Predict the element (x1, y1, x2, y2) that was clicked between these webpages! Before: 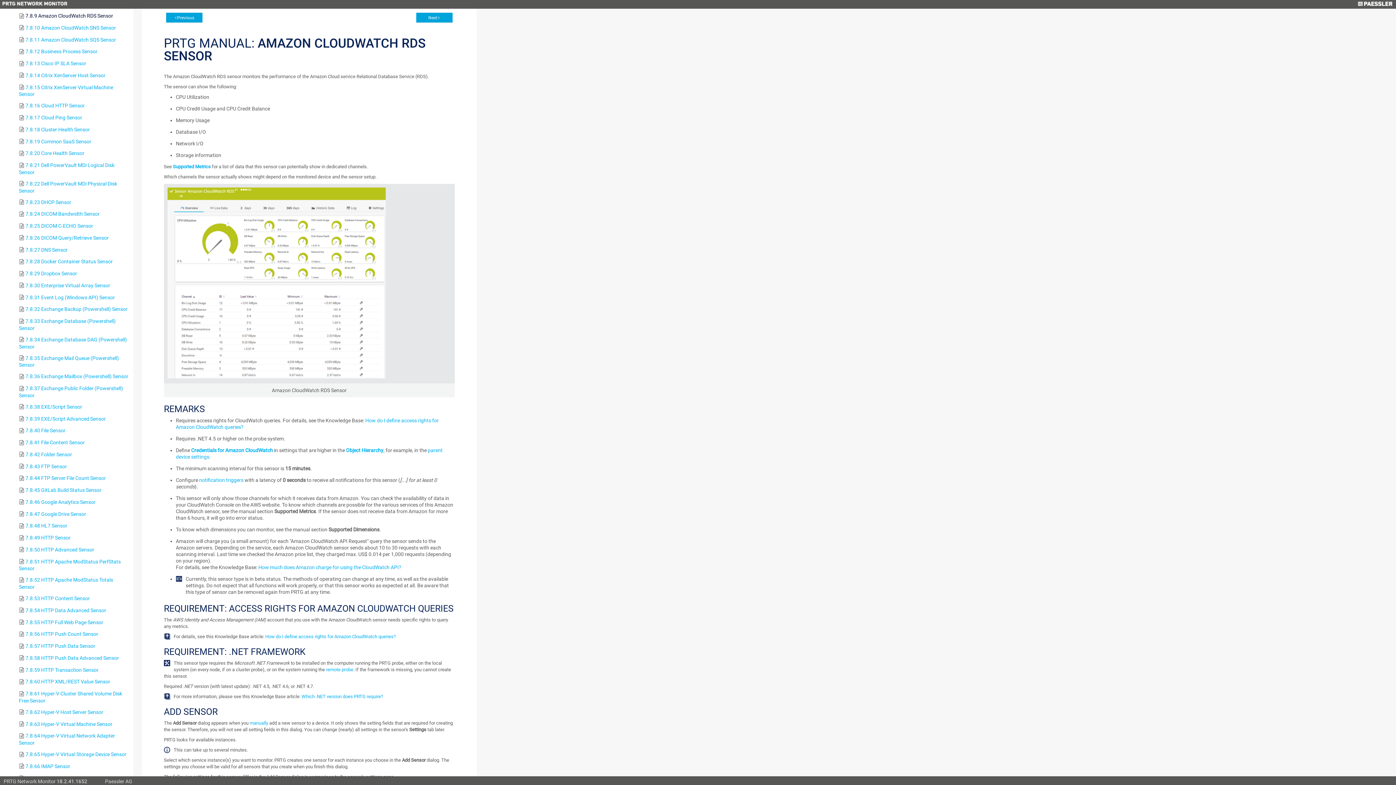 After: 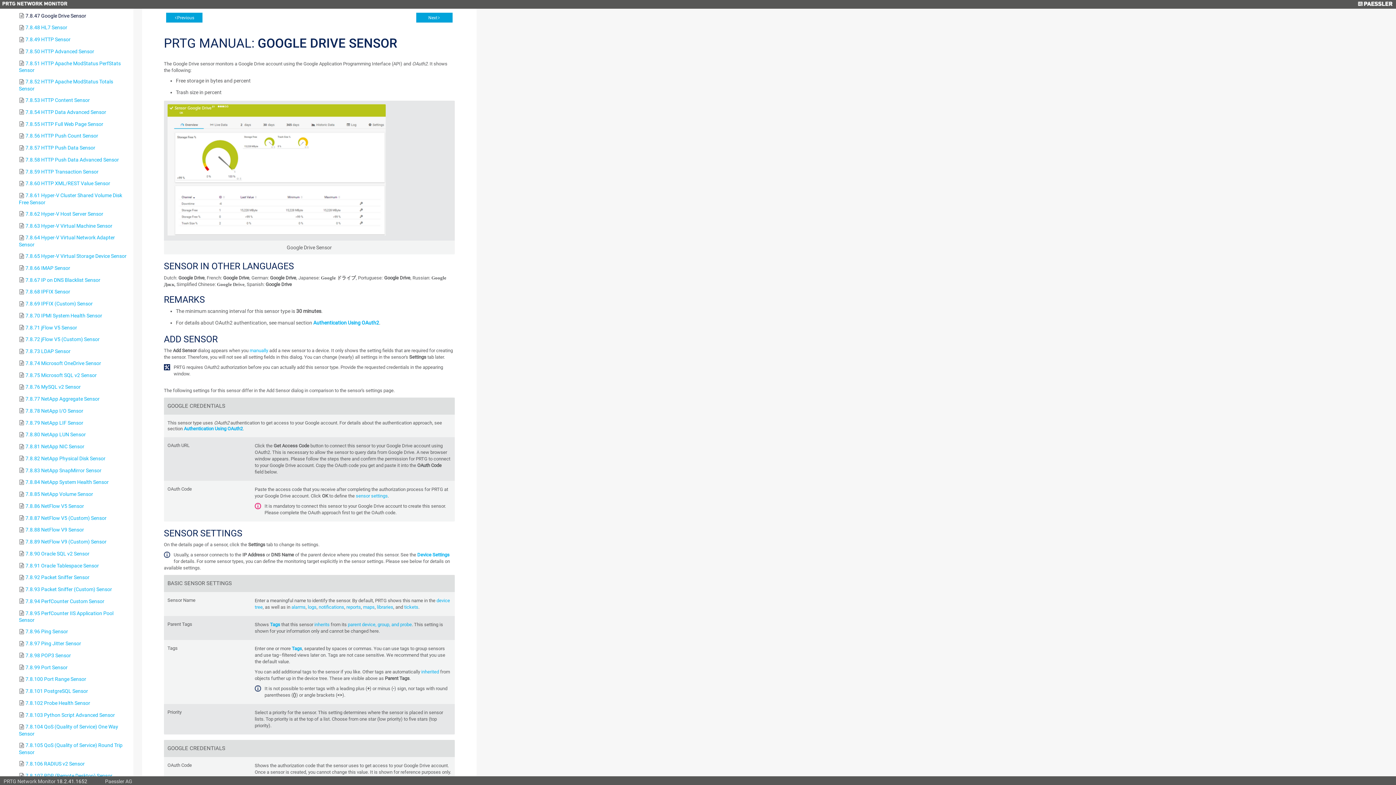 Action: label: 7.8.47 Google Drive Sensor bbox: (25, 511, 86, 517)